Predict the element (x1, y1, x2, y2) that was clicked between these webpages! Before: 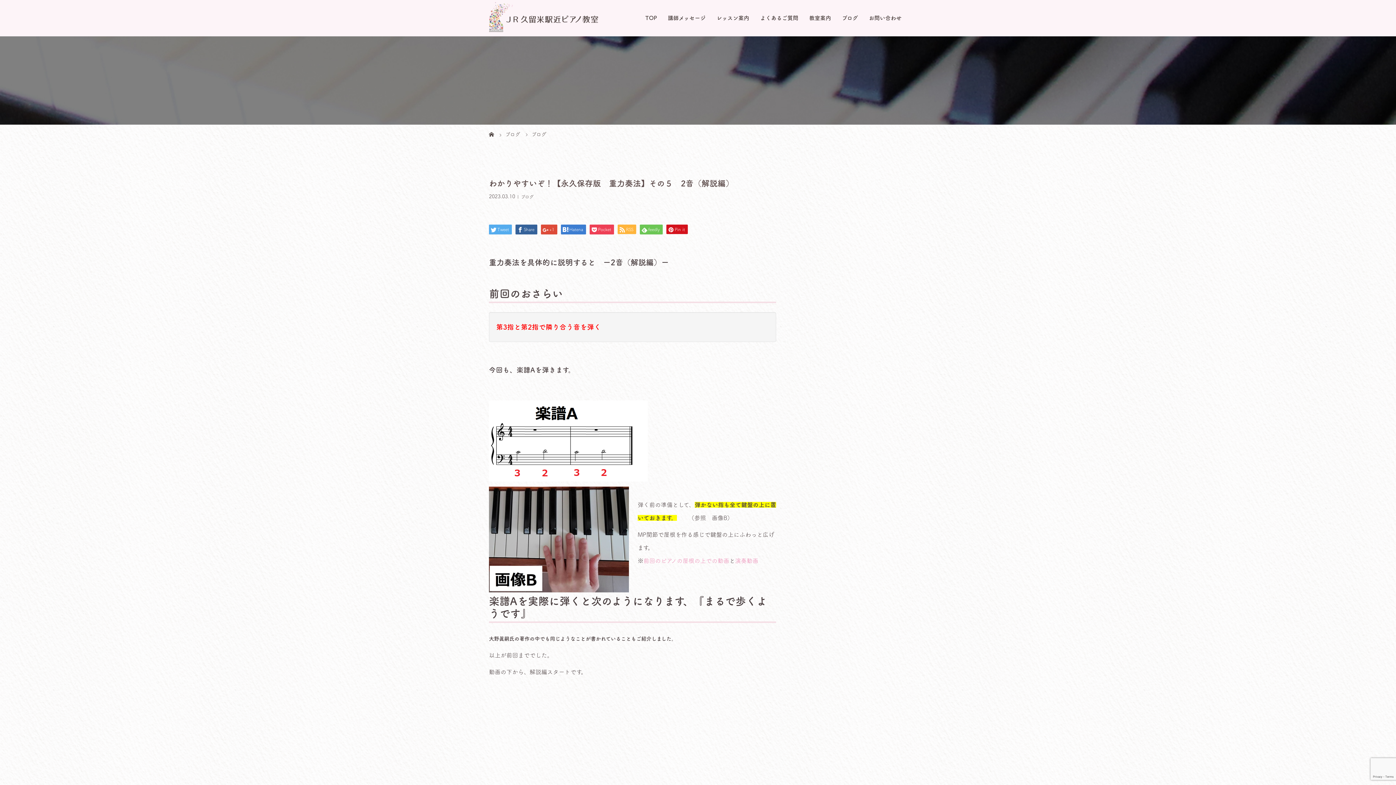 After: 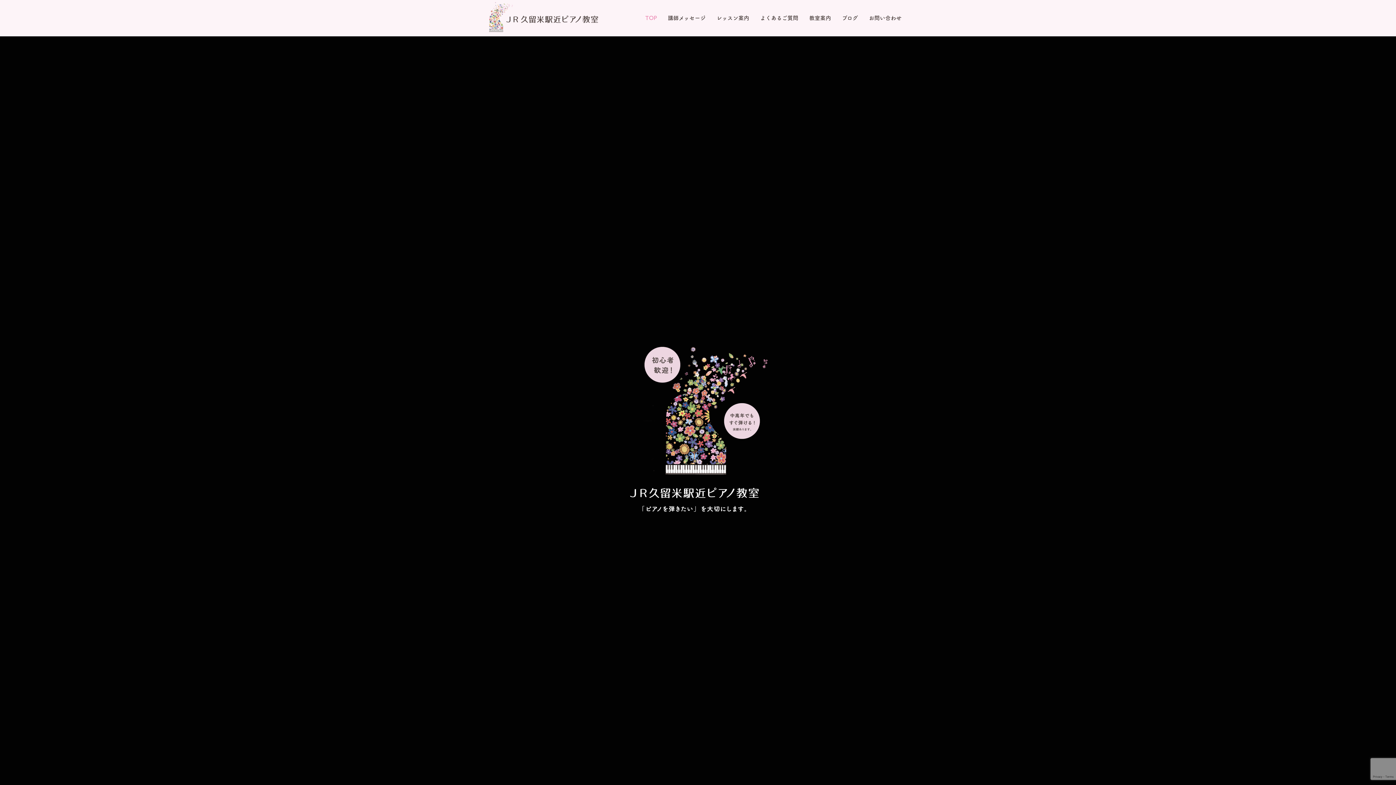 Action: label: TOP bbox: (640, 0, 662, 36)